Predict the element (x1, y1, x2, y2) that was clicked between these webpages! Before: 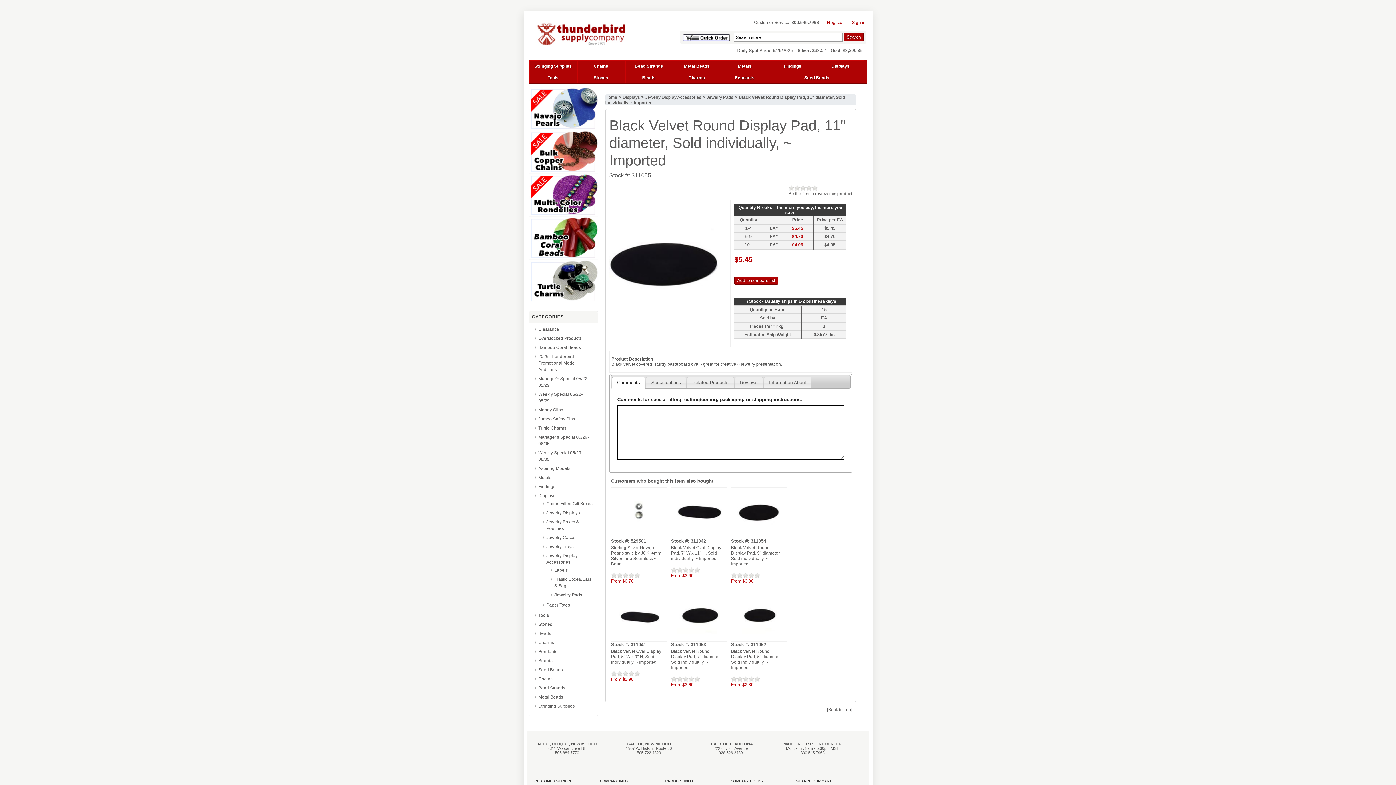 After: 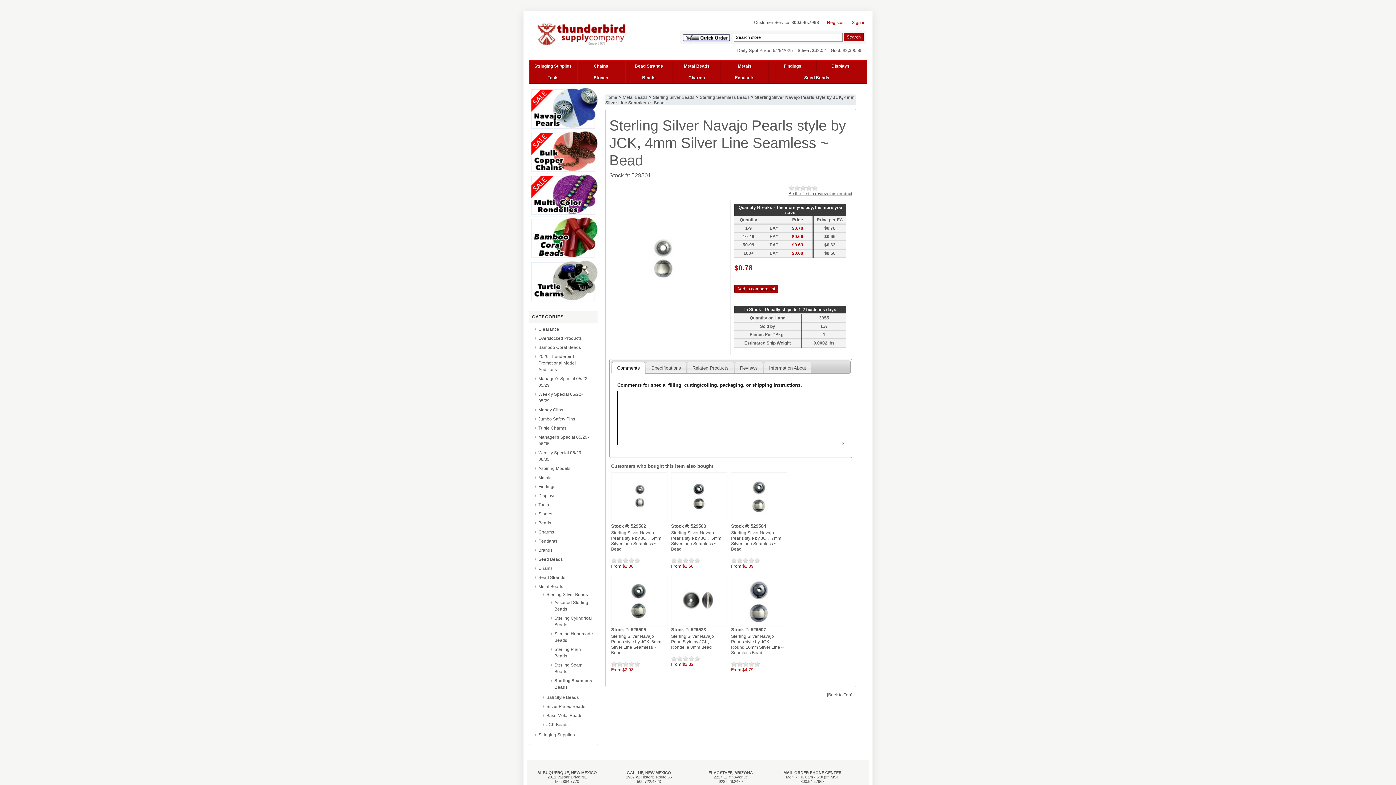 Action: bbox: (614, 509, 664, 514)